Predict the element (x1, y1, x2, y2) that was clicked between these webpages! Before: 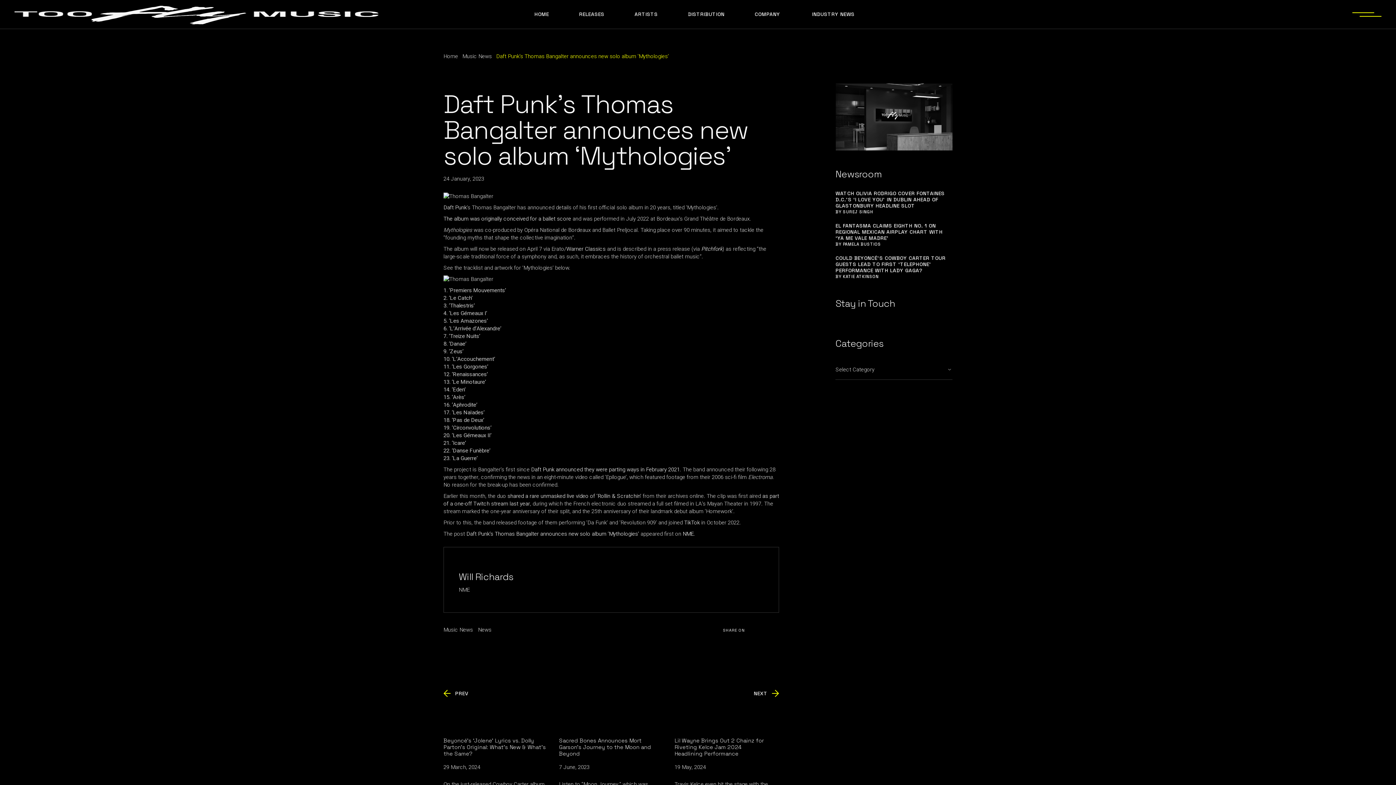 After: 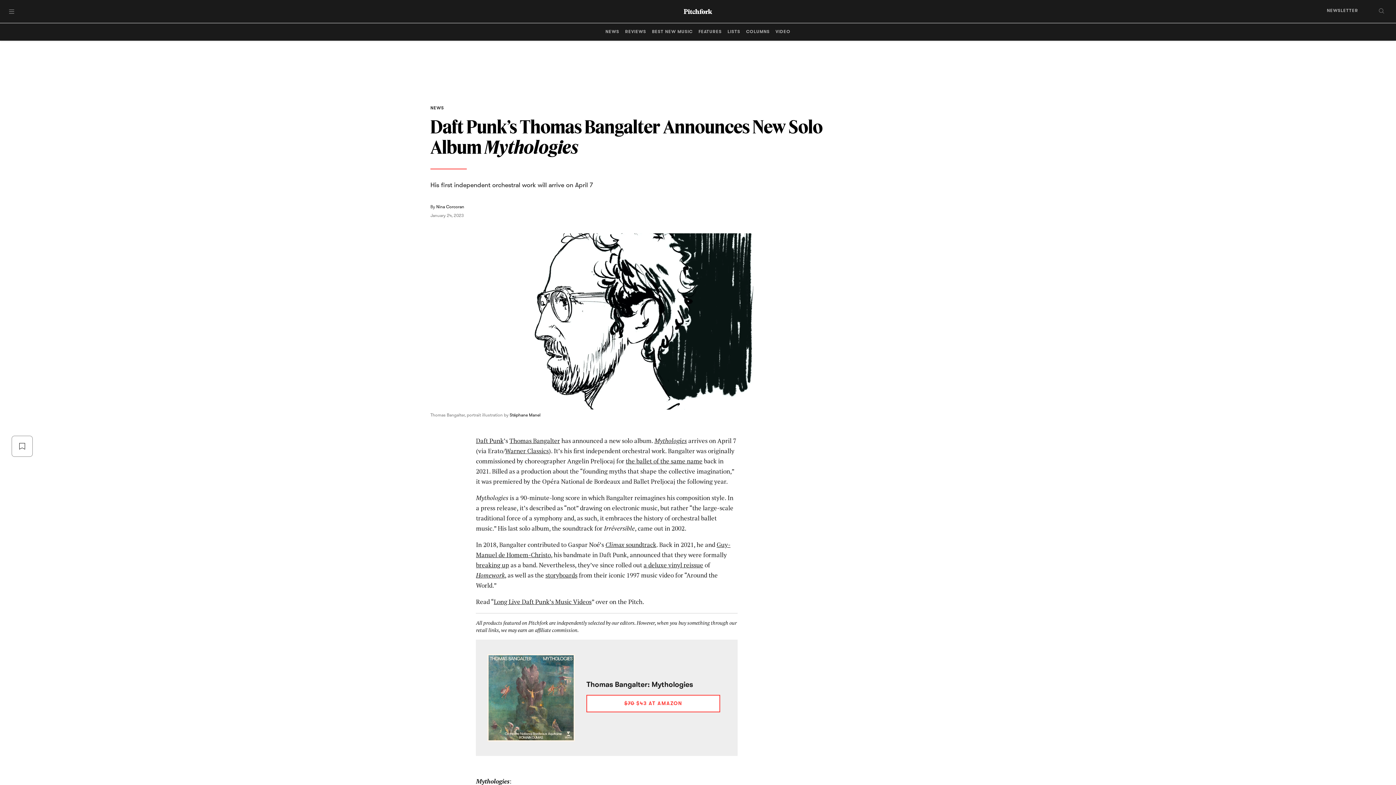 Action: label: Pitchfork bbox: (701, 244, 722, 252)